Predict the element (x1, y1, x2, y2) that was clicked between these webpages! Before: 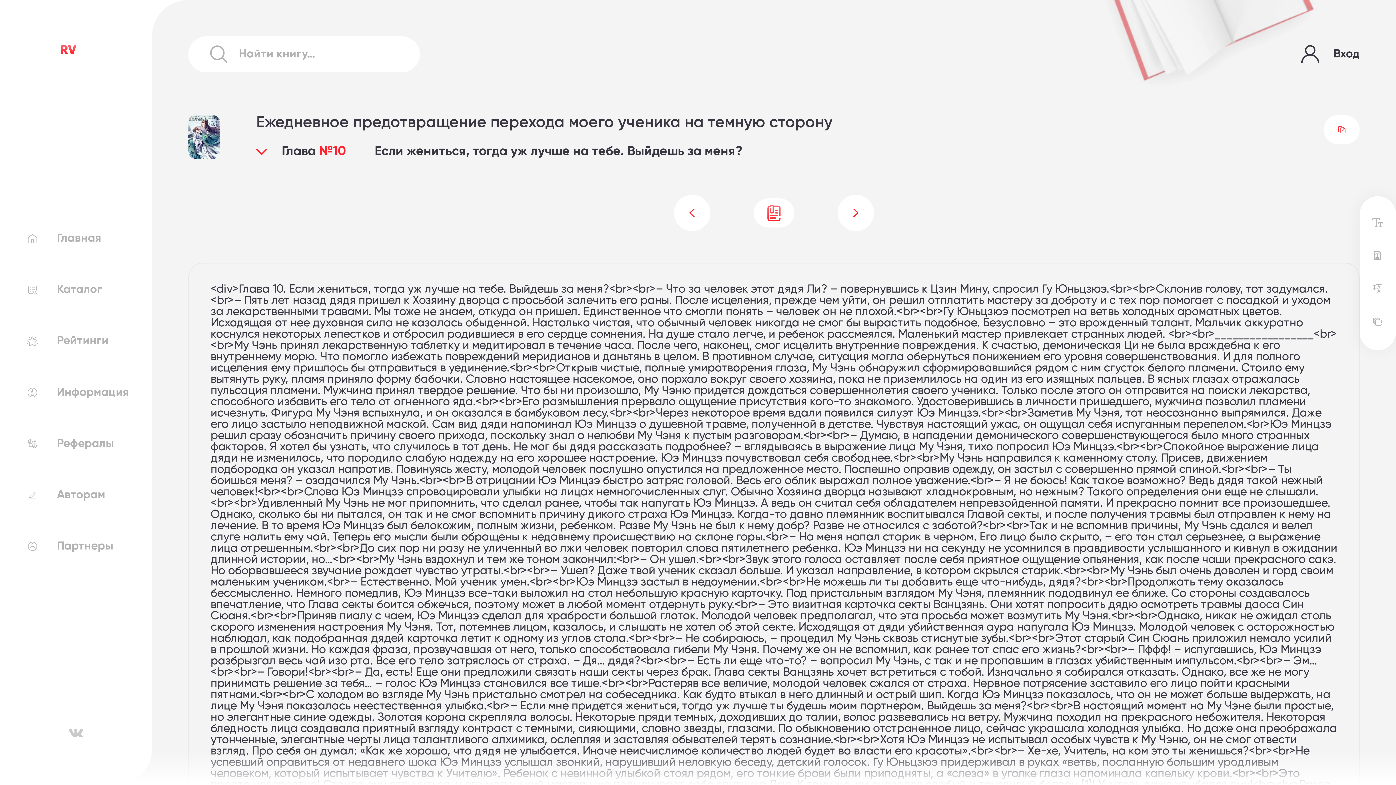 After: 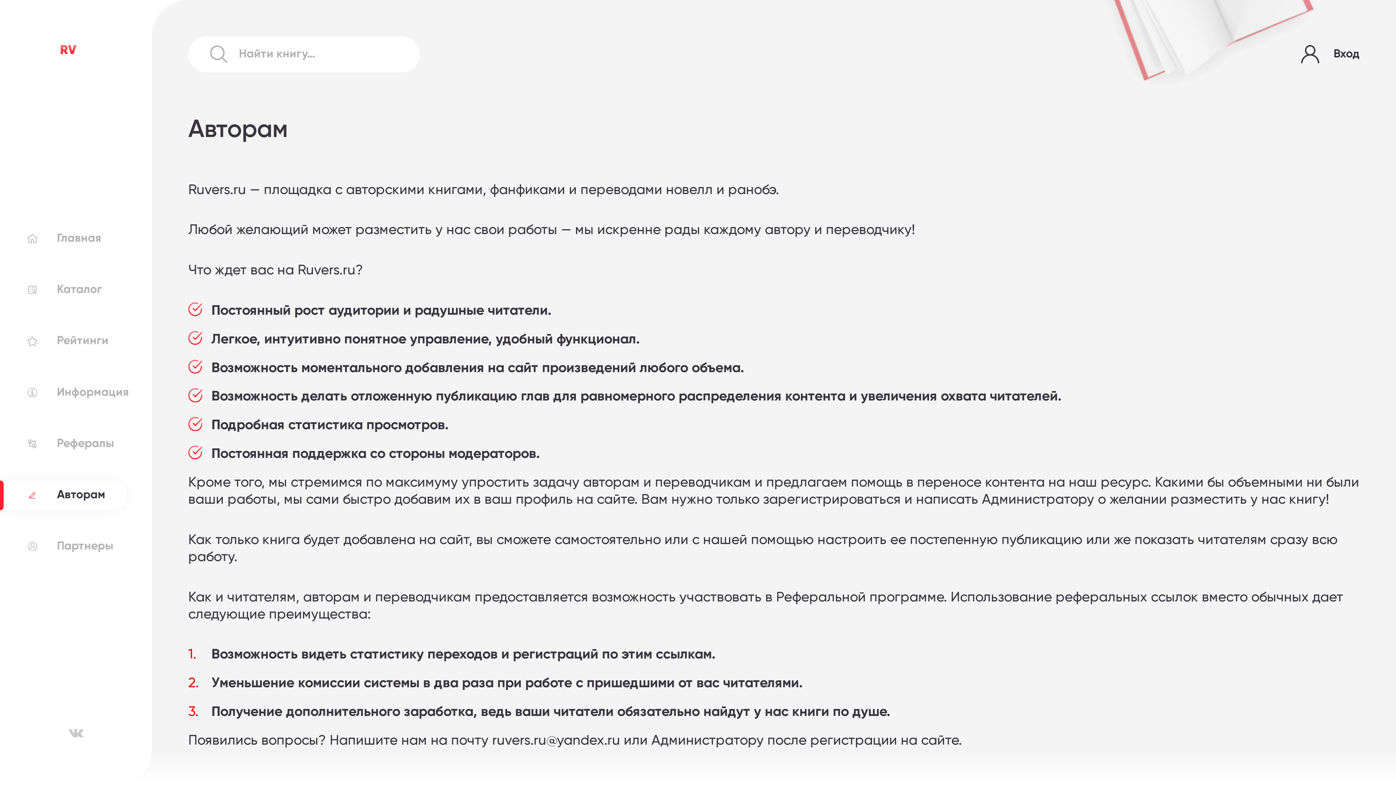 Action: label: Авторам bbox: (0, 480, 127, 510)